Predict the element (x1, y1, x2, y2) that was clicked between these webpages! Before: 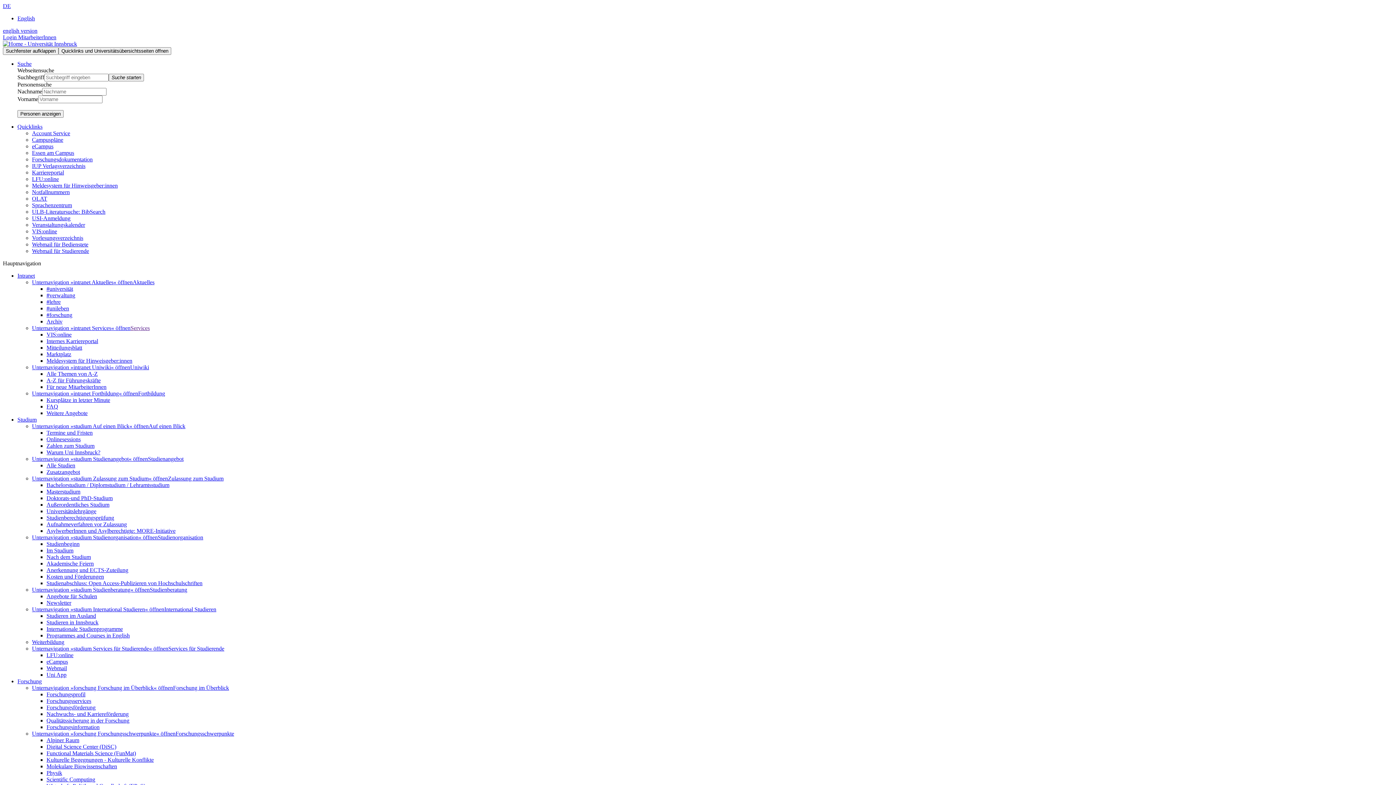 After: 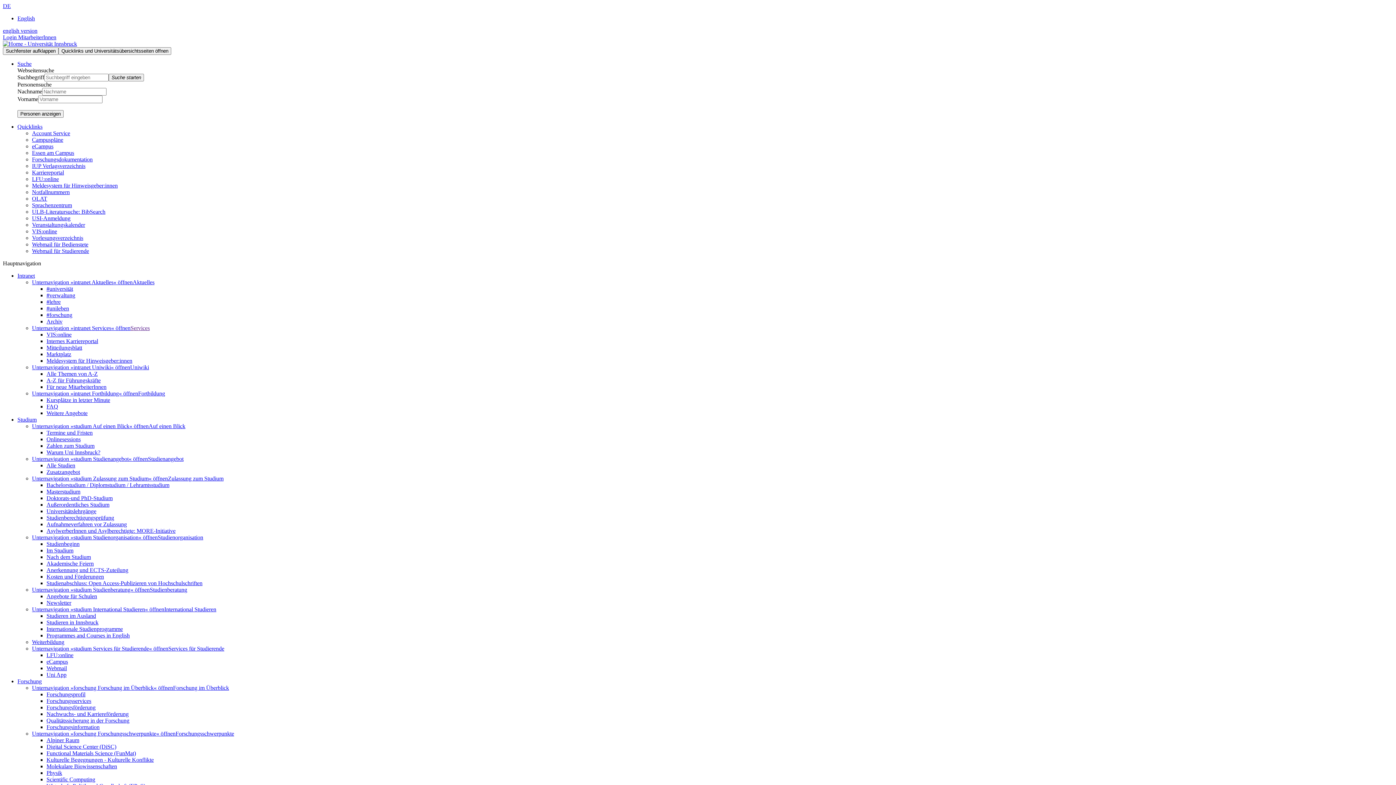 Action: label: Forschung bbox: (17, 678, 41, 684)